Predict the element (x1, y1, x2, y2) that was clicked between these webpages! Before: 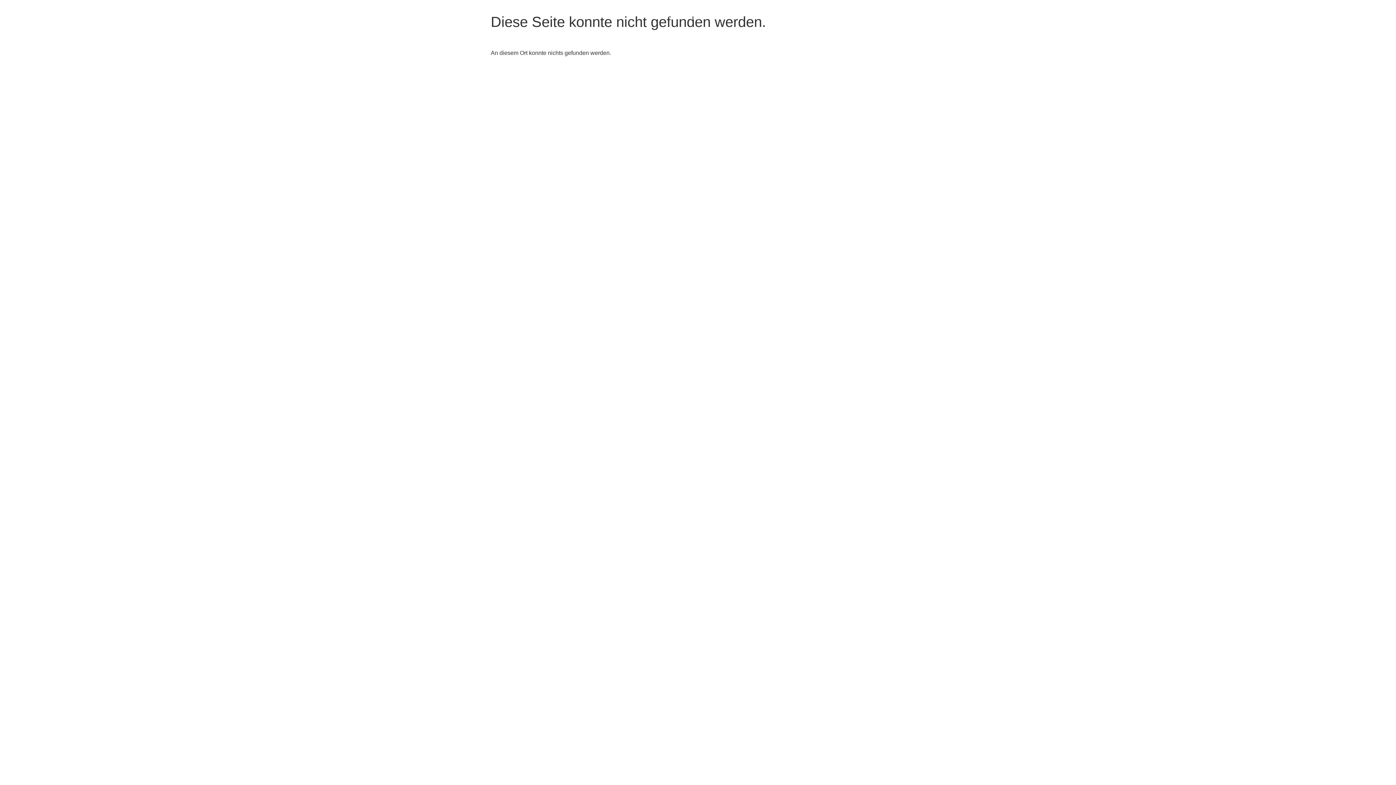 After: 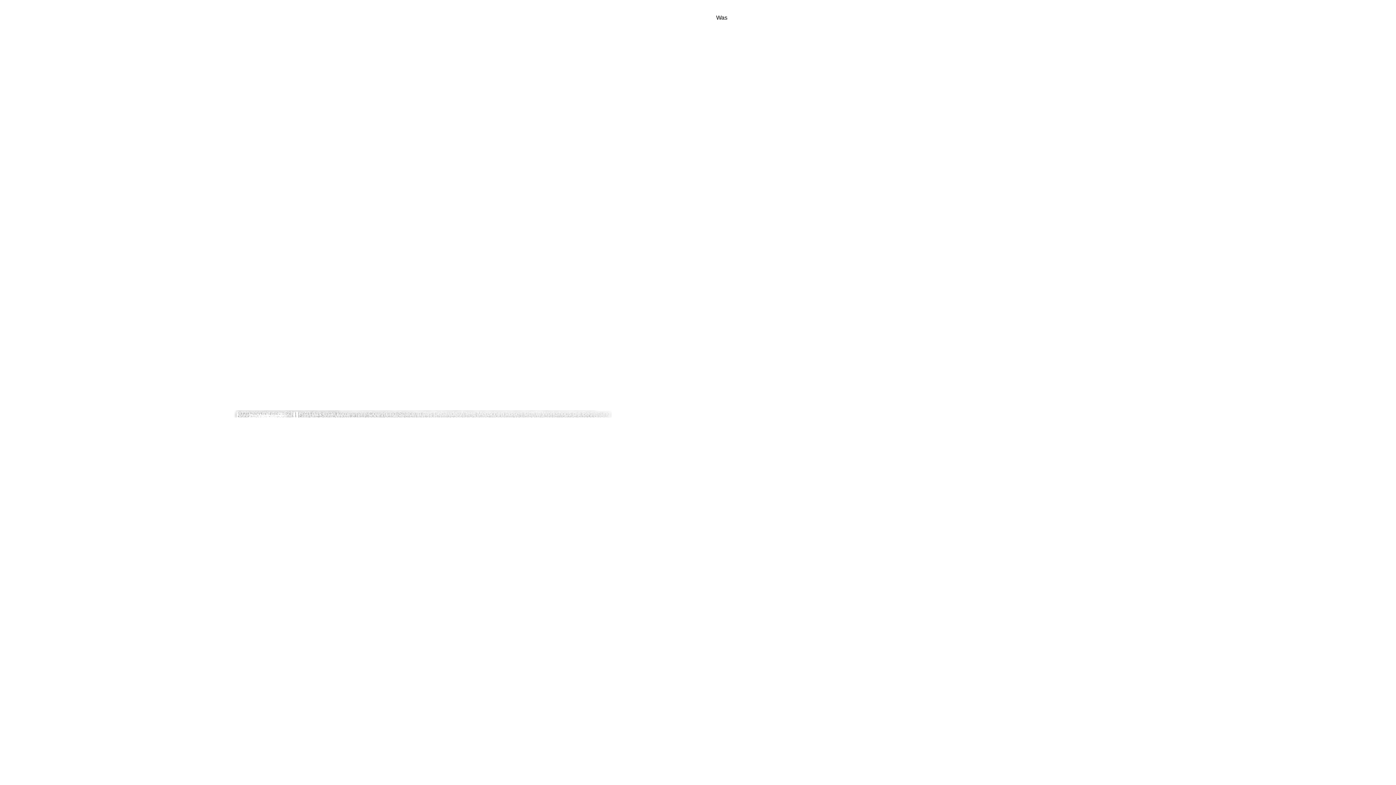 Action: label: Was bbox: (709, 9, 734, 26)